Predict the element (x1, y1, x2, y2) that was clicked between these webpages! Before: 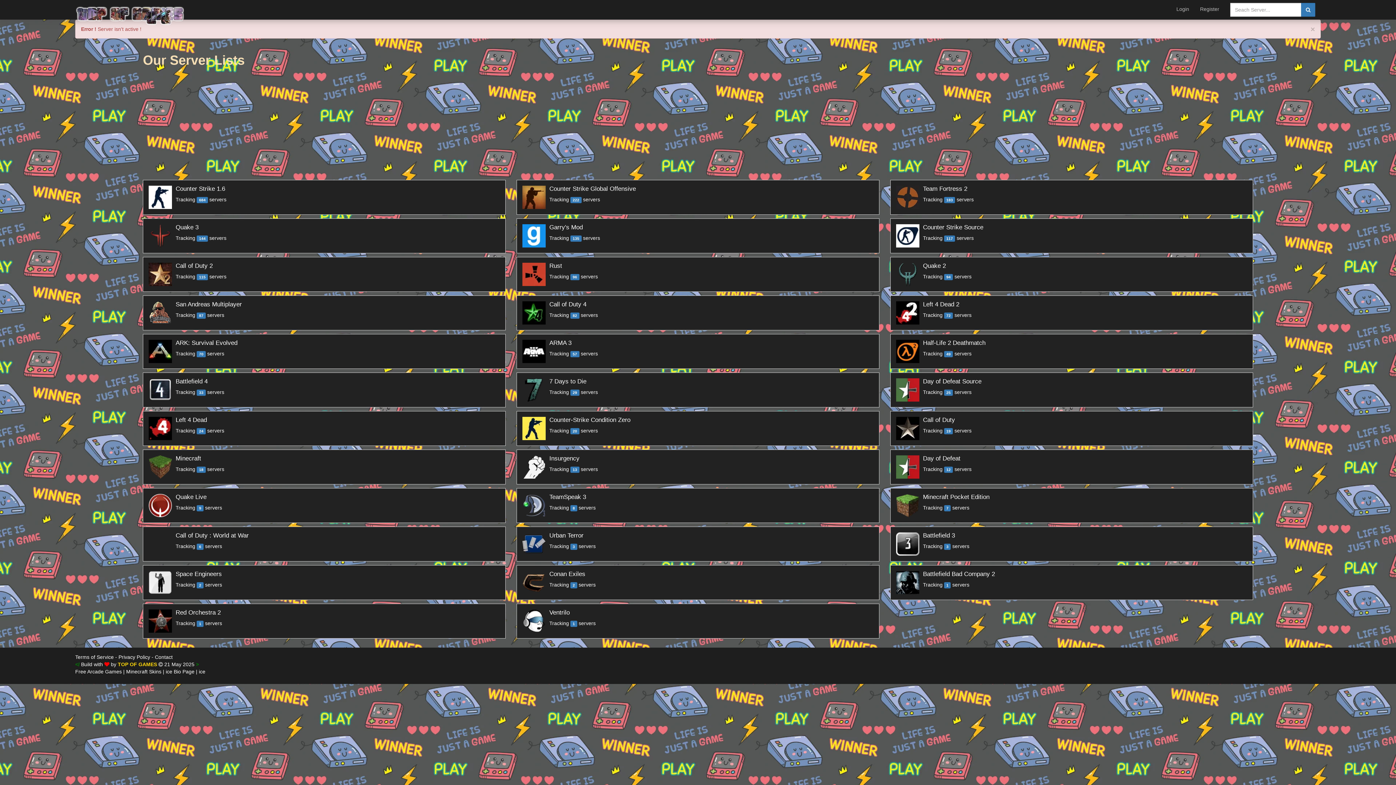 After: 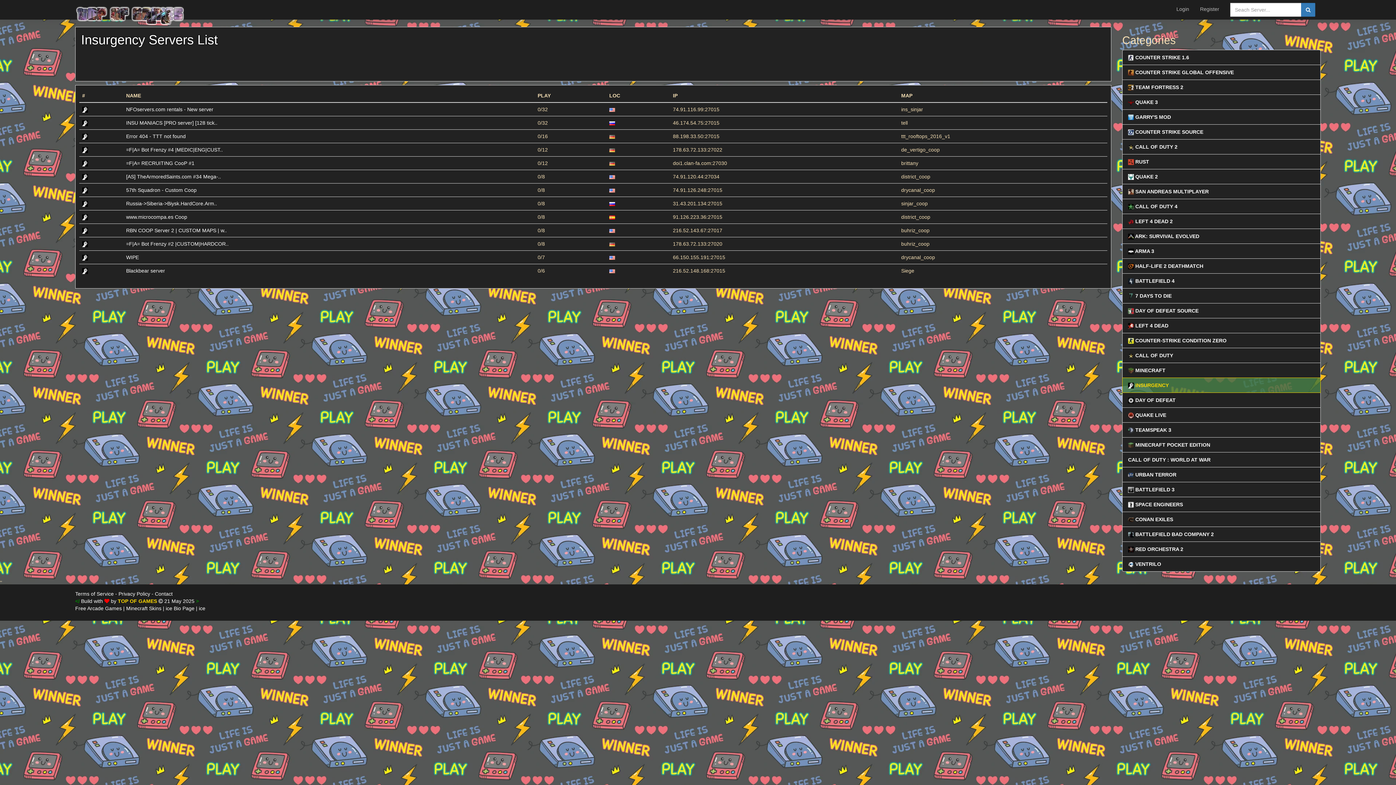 Action: label: 	
Insurgency
Tracking 13 servers bbox: (516, 449, 879, 484)